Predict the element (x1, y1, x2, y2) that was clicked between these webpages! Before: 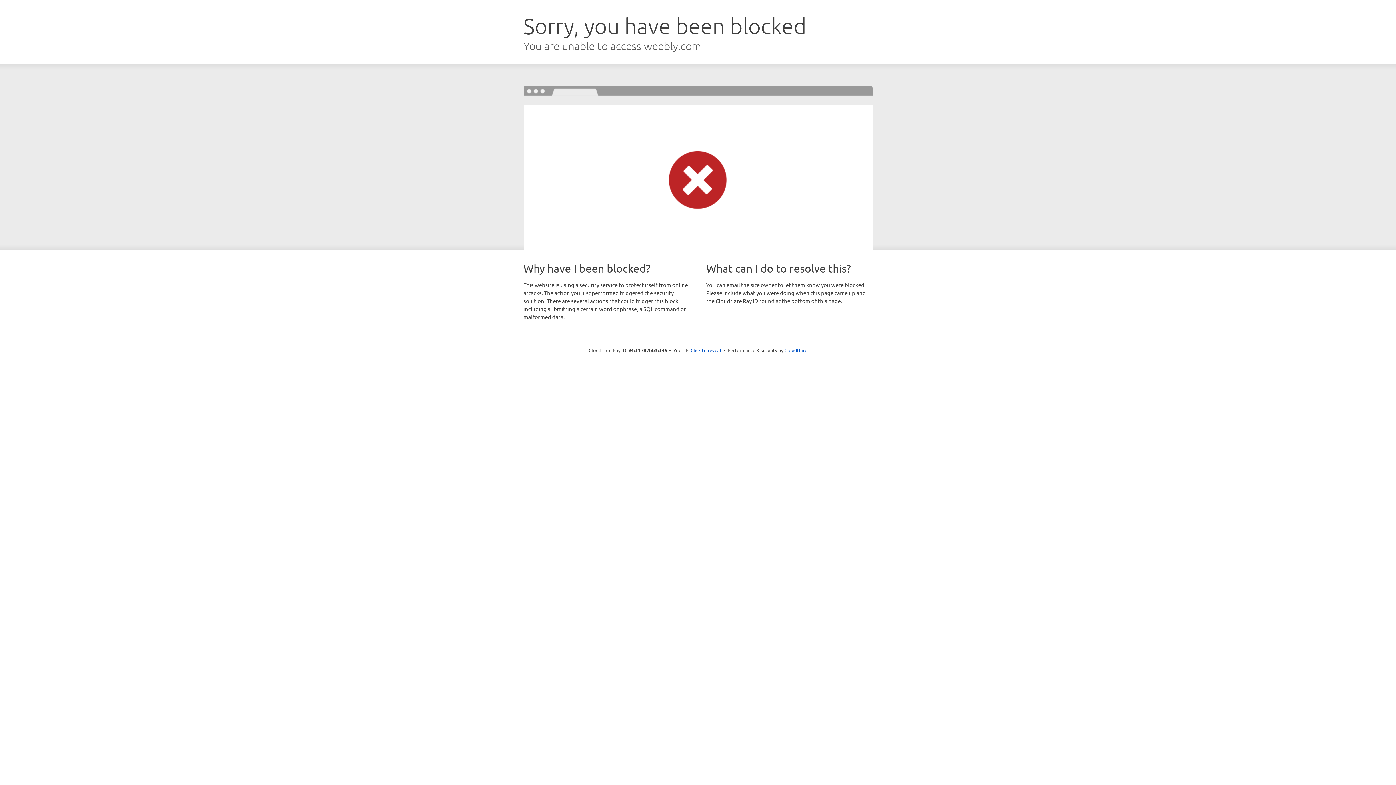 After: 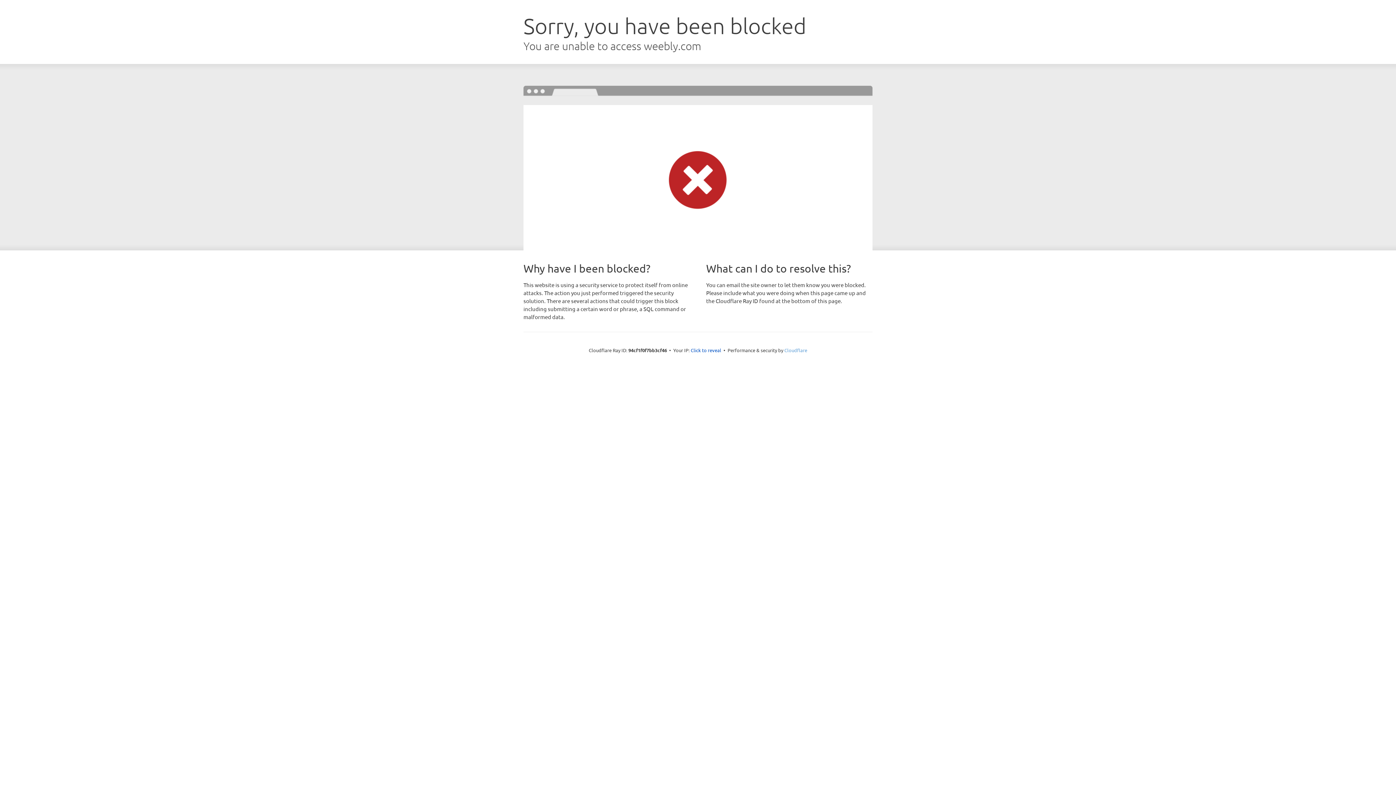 Action: bbox: (784, 347, 807, 353) label: Cloudflare